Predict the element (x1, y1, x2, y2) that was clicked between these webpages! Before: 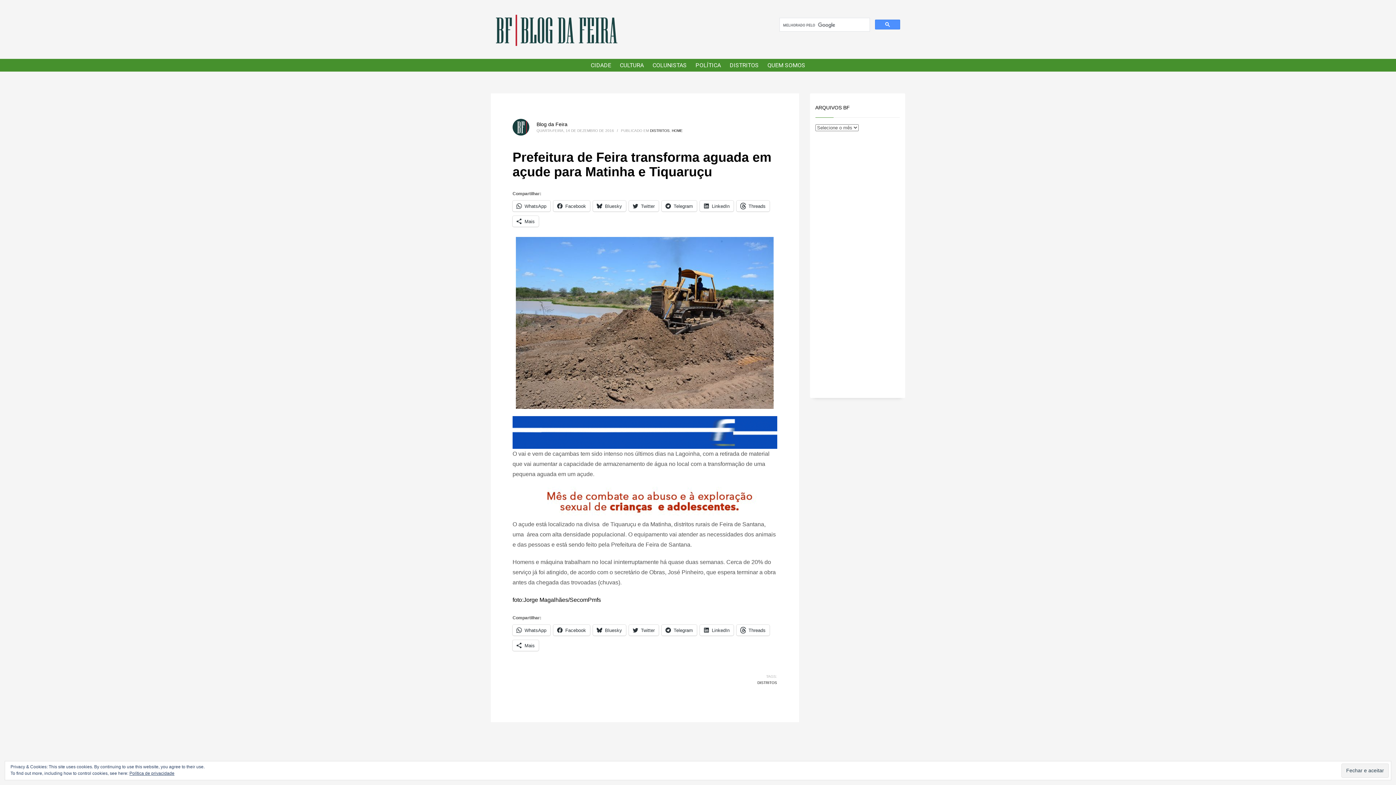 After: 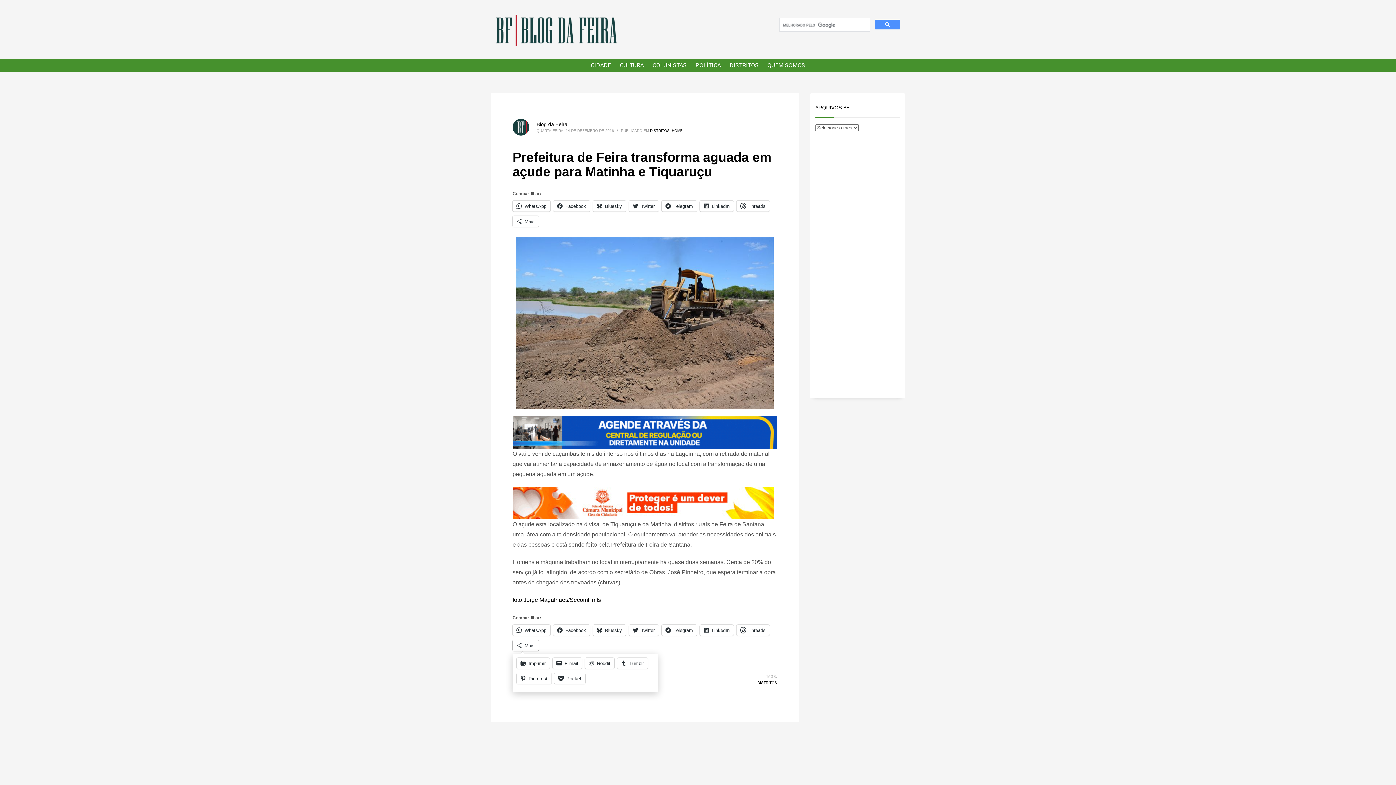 Action: bbox: (512, 640, 538, 651) label: Mais